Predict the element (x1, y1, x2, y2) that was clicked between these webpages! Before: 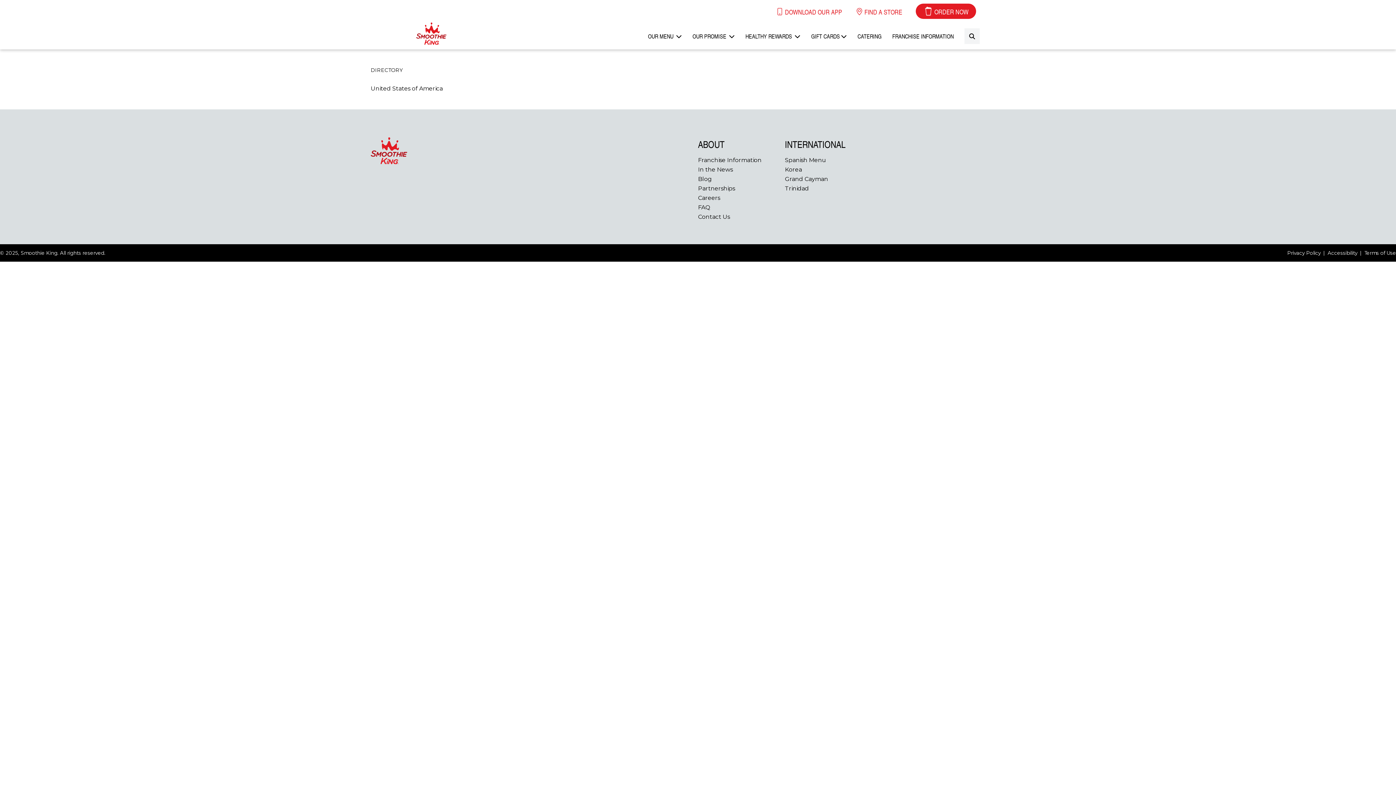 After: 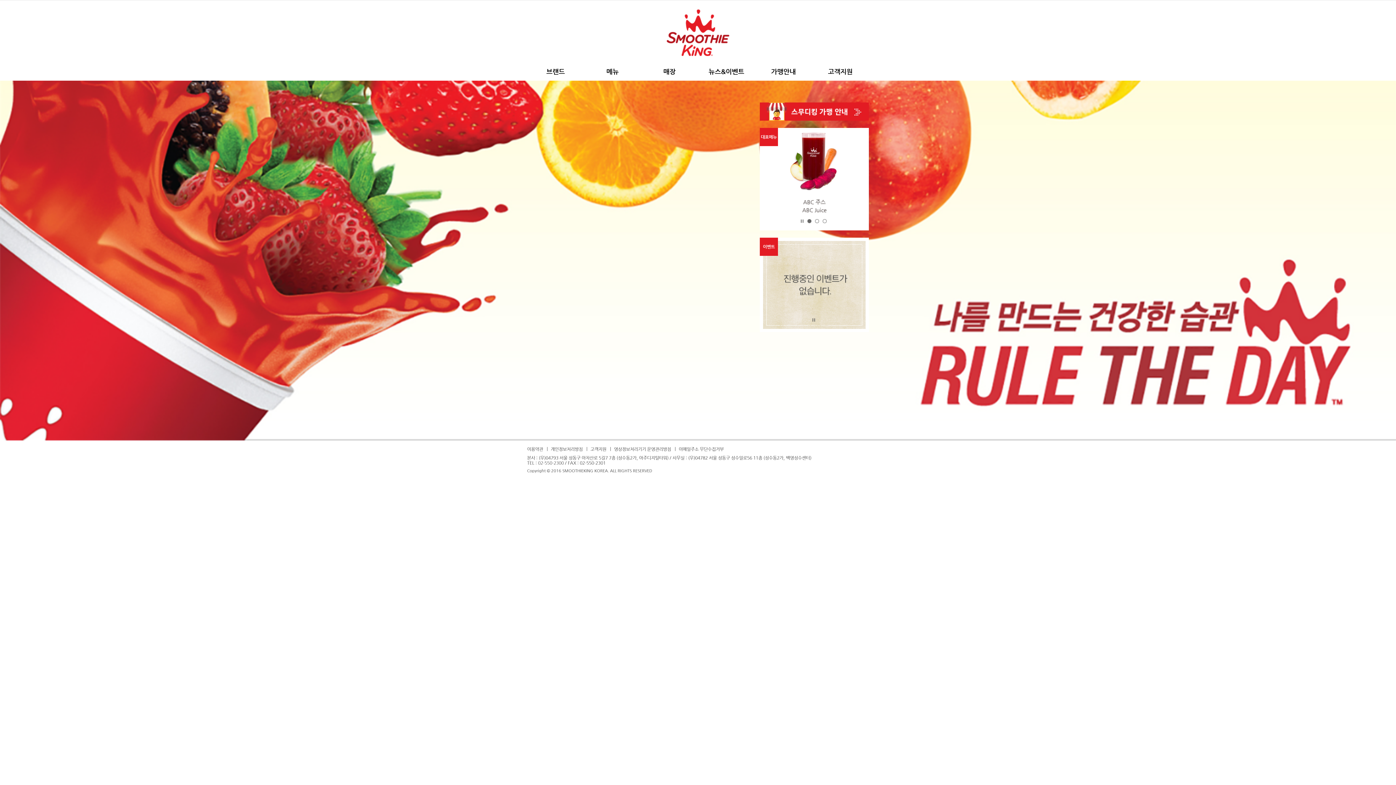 Action: bbox: (785, 166, 802, 173) label: Korea